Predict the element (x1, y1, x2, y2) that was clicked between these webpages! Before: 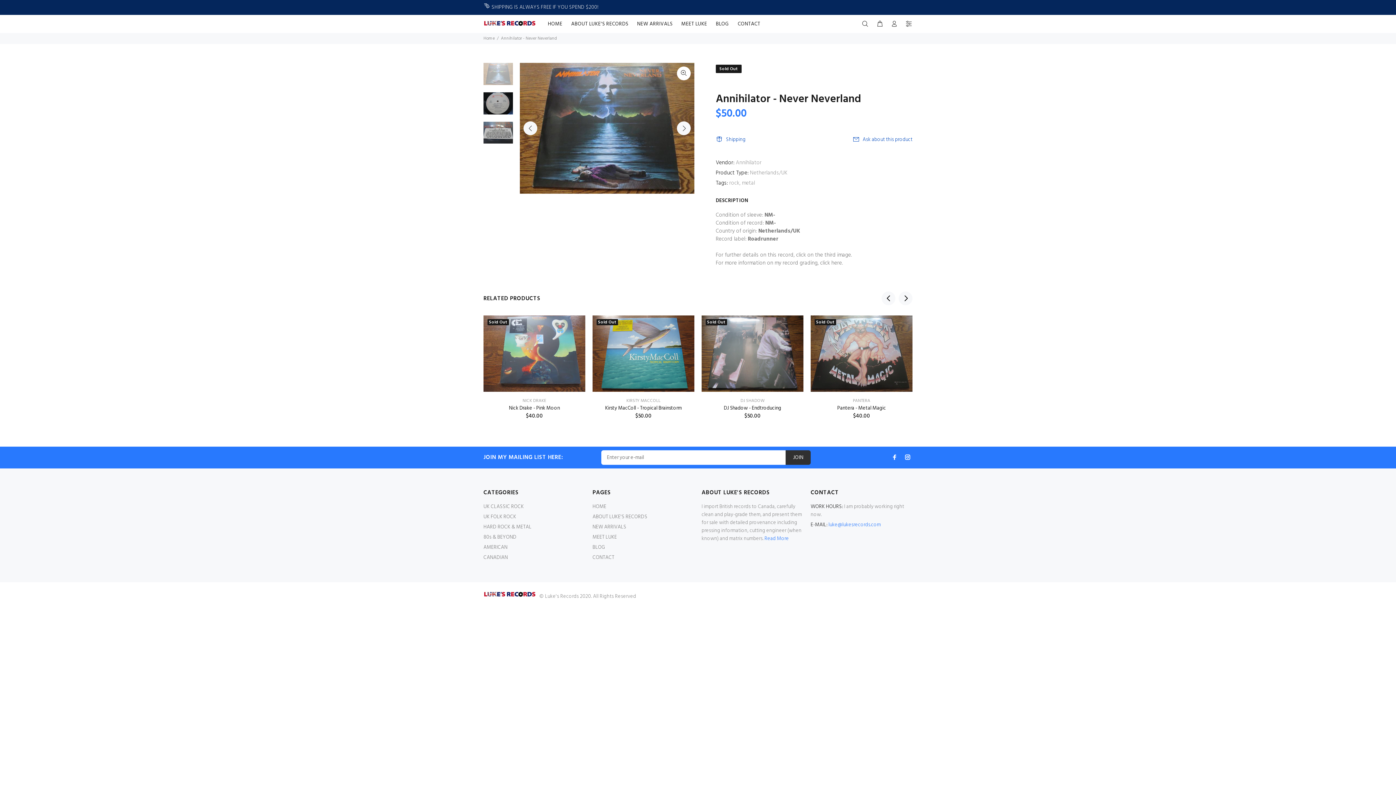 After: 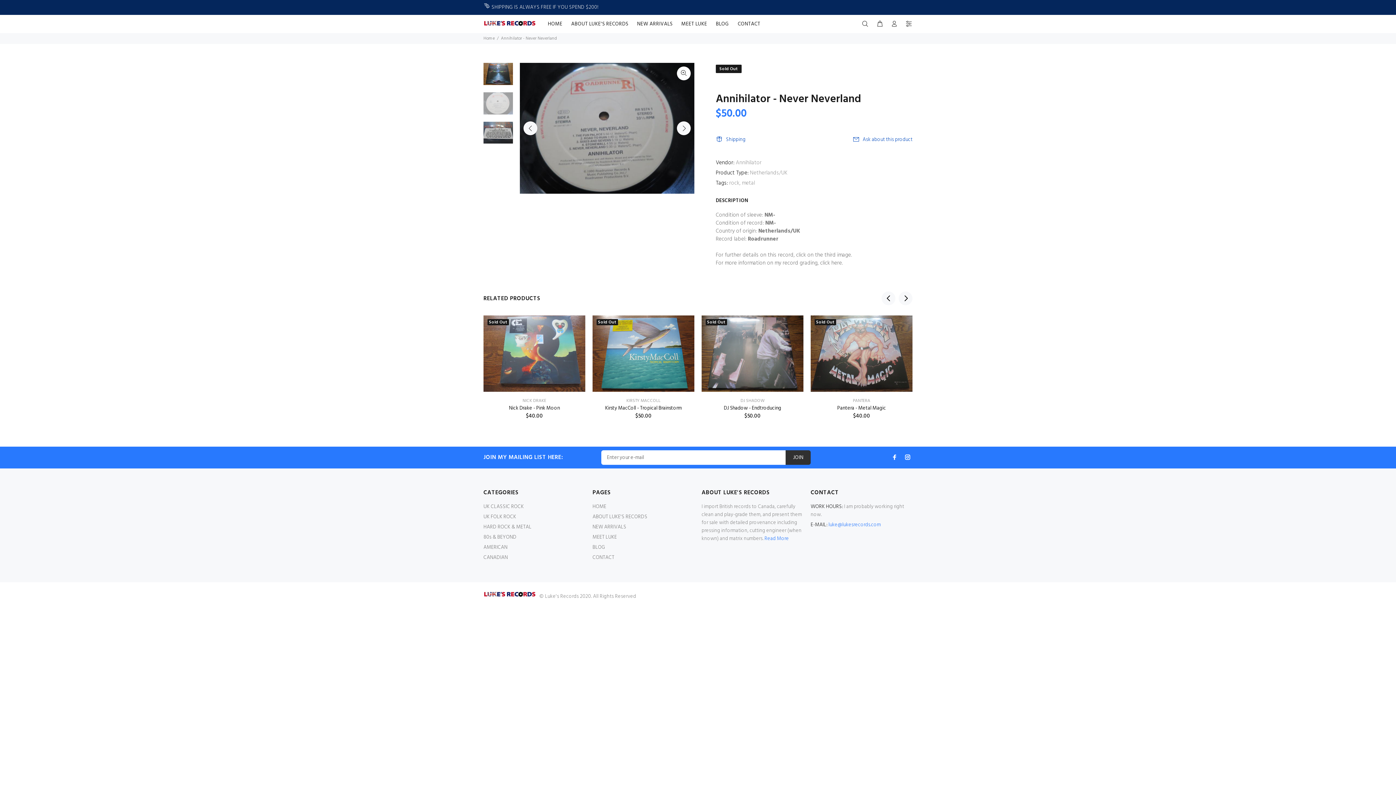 Action: bbox: (483, 92, 513, 114)